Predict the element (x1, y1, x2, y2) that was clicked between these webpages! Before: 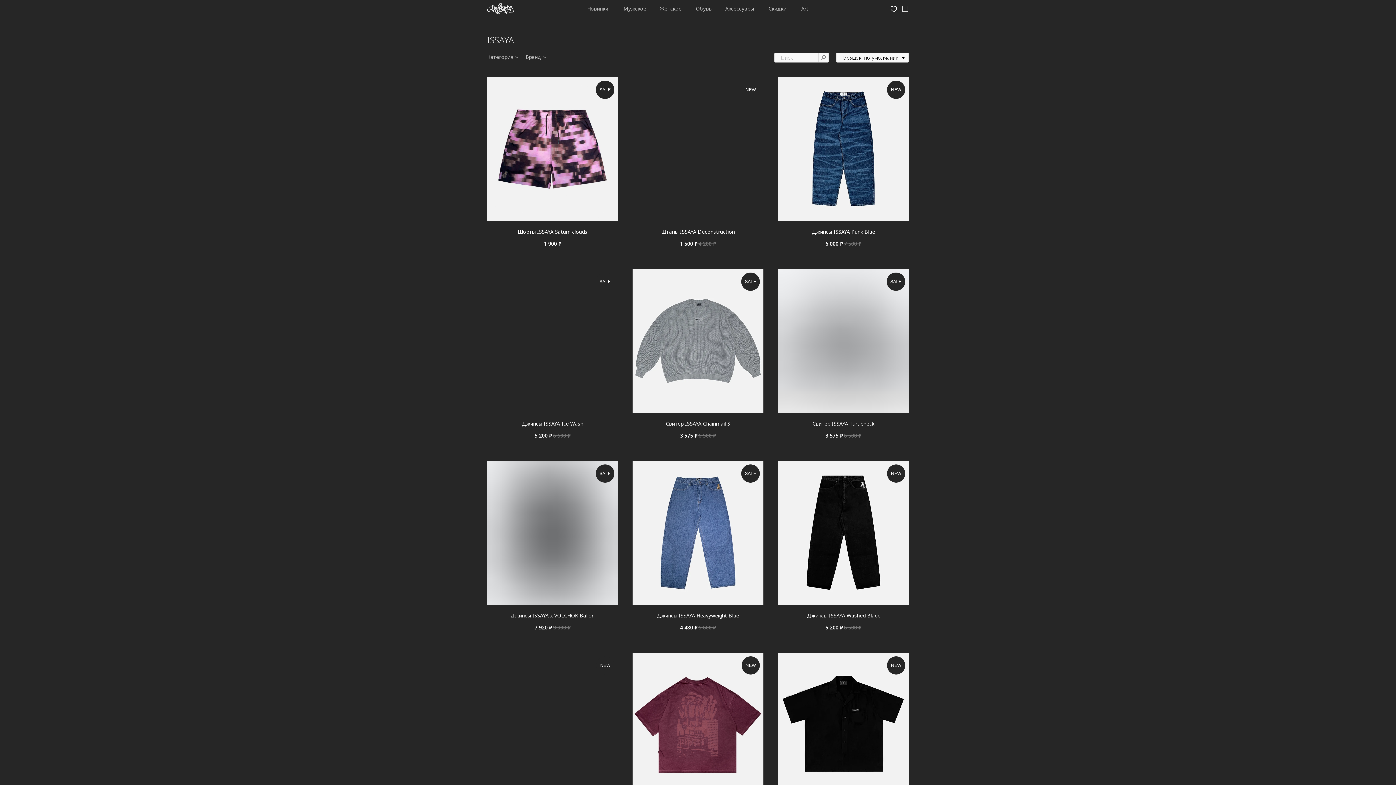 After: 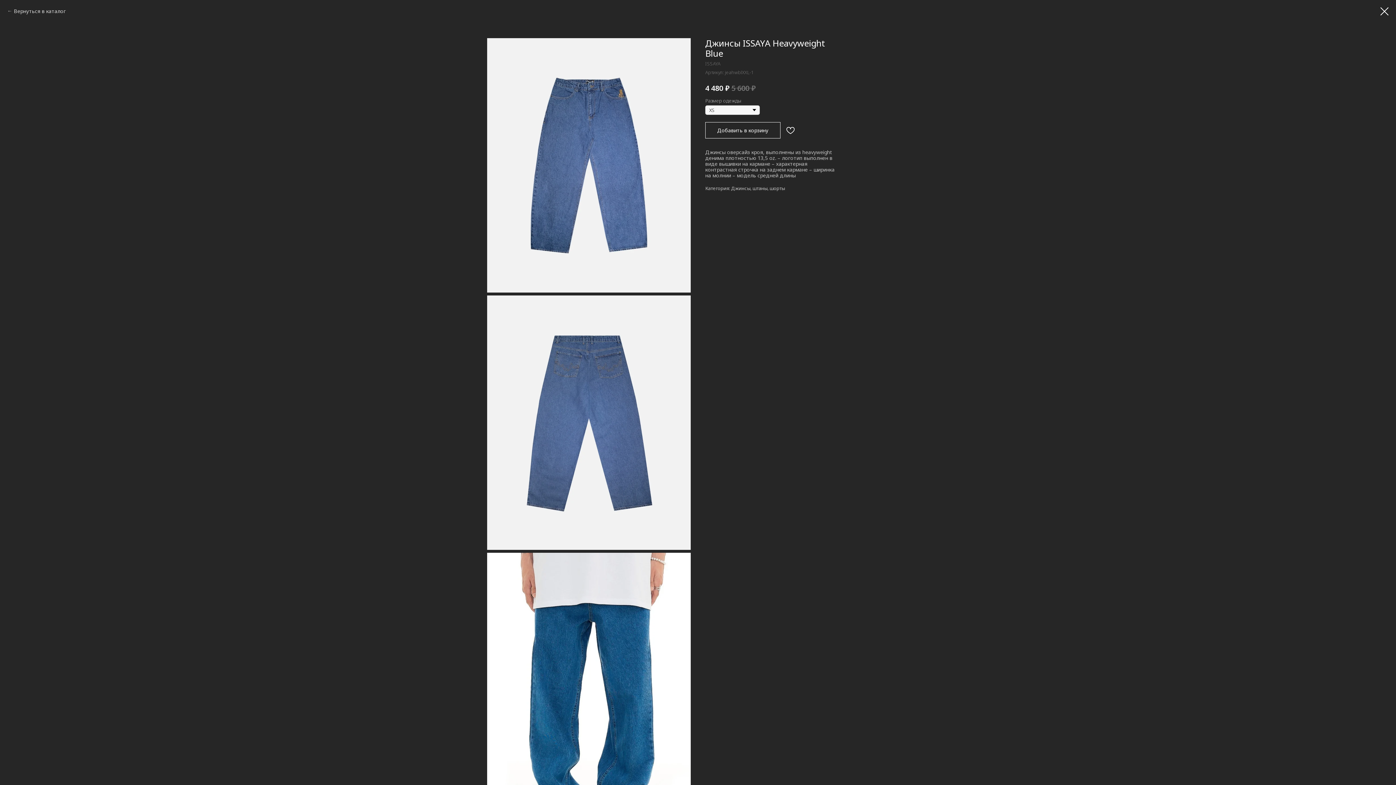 Action: label: SALE
Джинсы ISSAYA Heavyweight Blue
4 480₽5 600₽ bbox: (632, 461, 763, 638)